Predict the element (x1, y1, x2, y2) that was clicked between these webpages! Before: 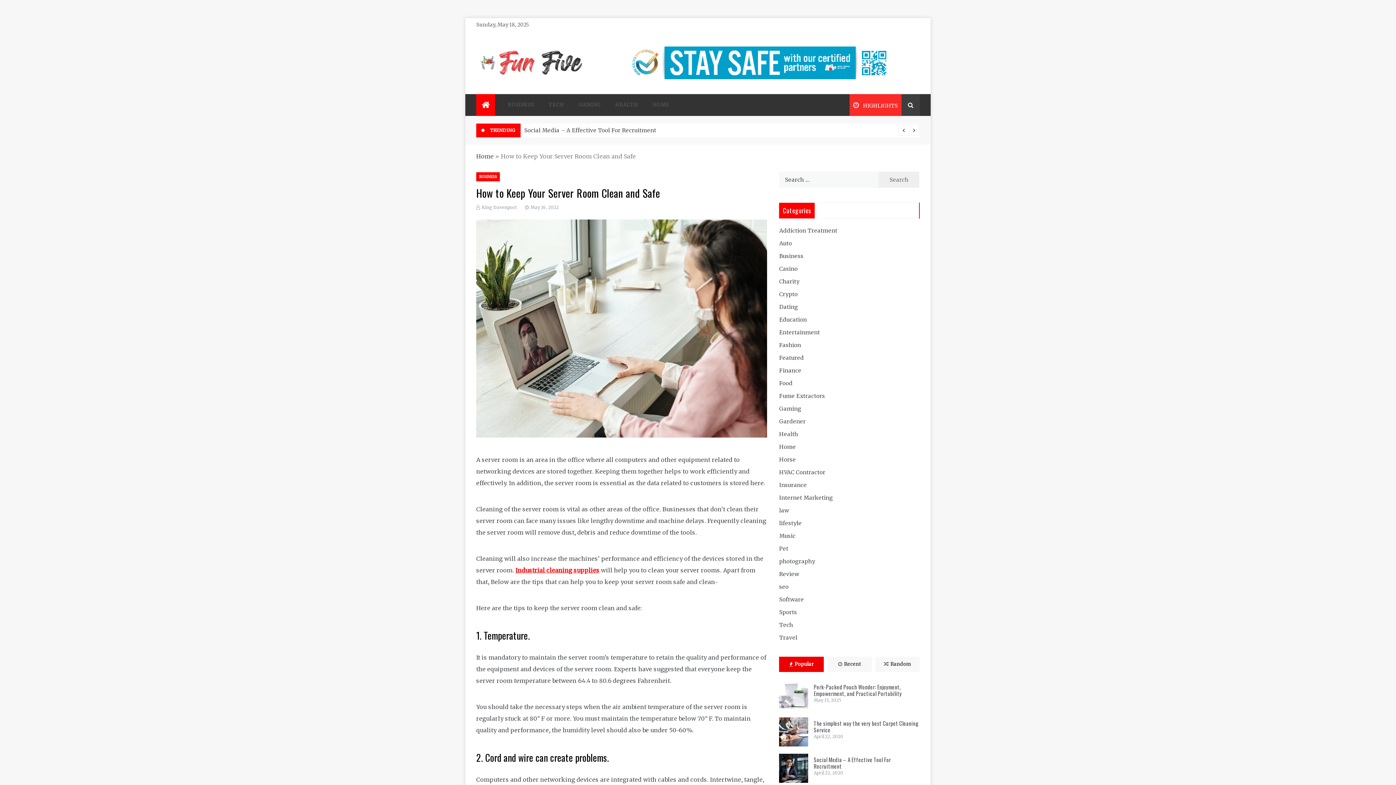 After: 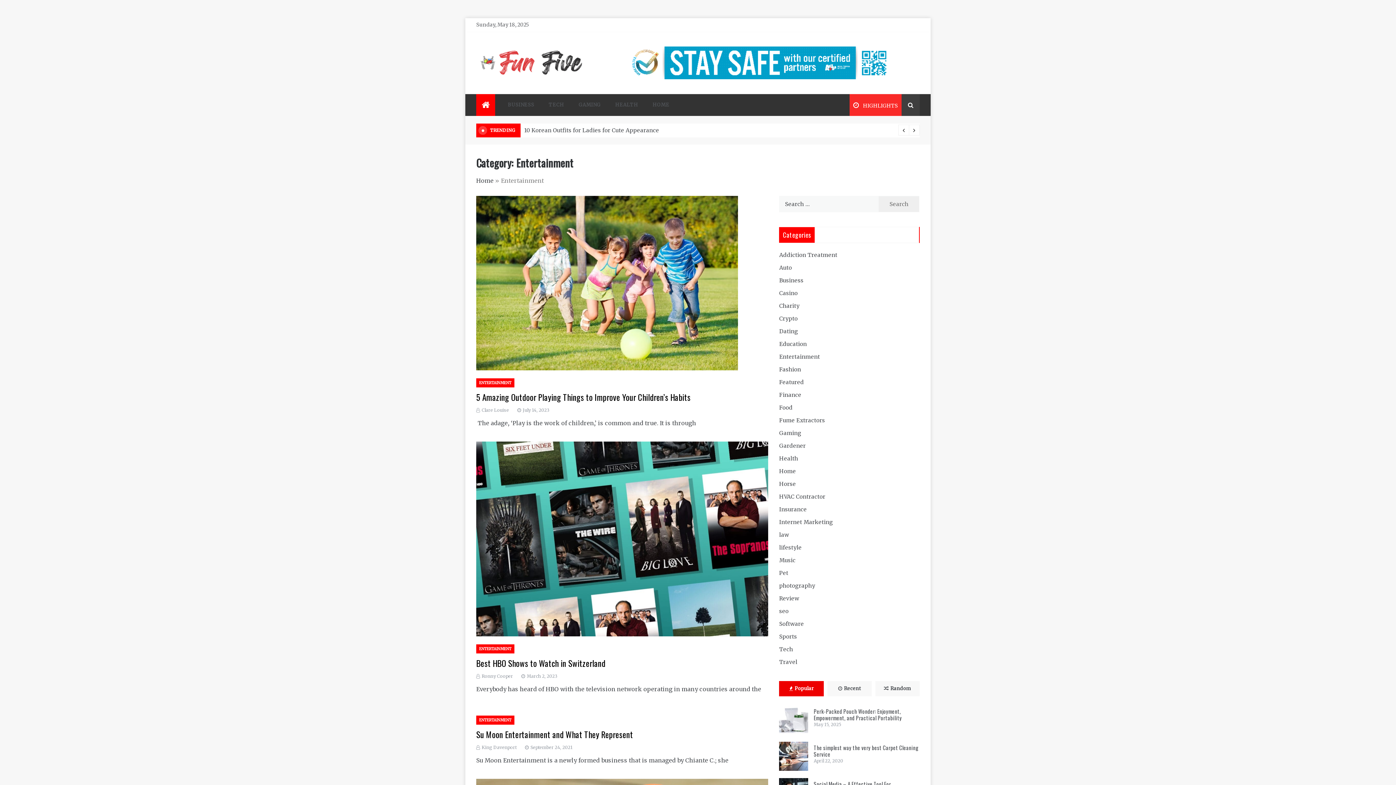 Action: bbox: (779, 329, 820, 336) label: Entertainment